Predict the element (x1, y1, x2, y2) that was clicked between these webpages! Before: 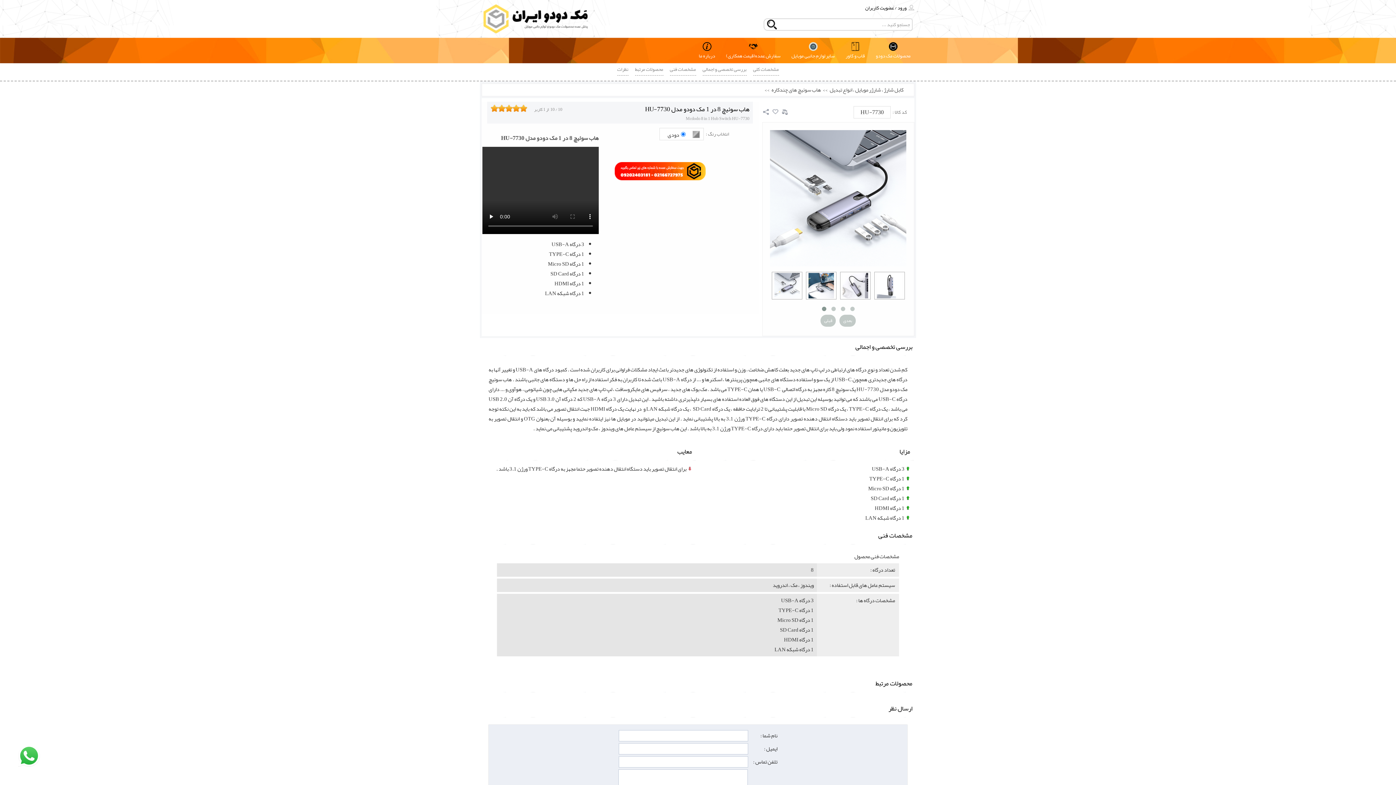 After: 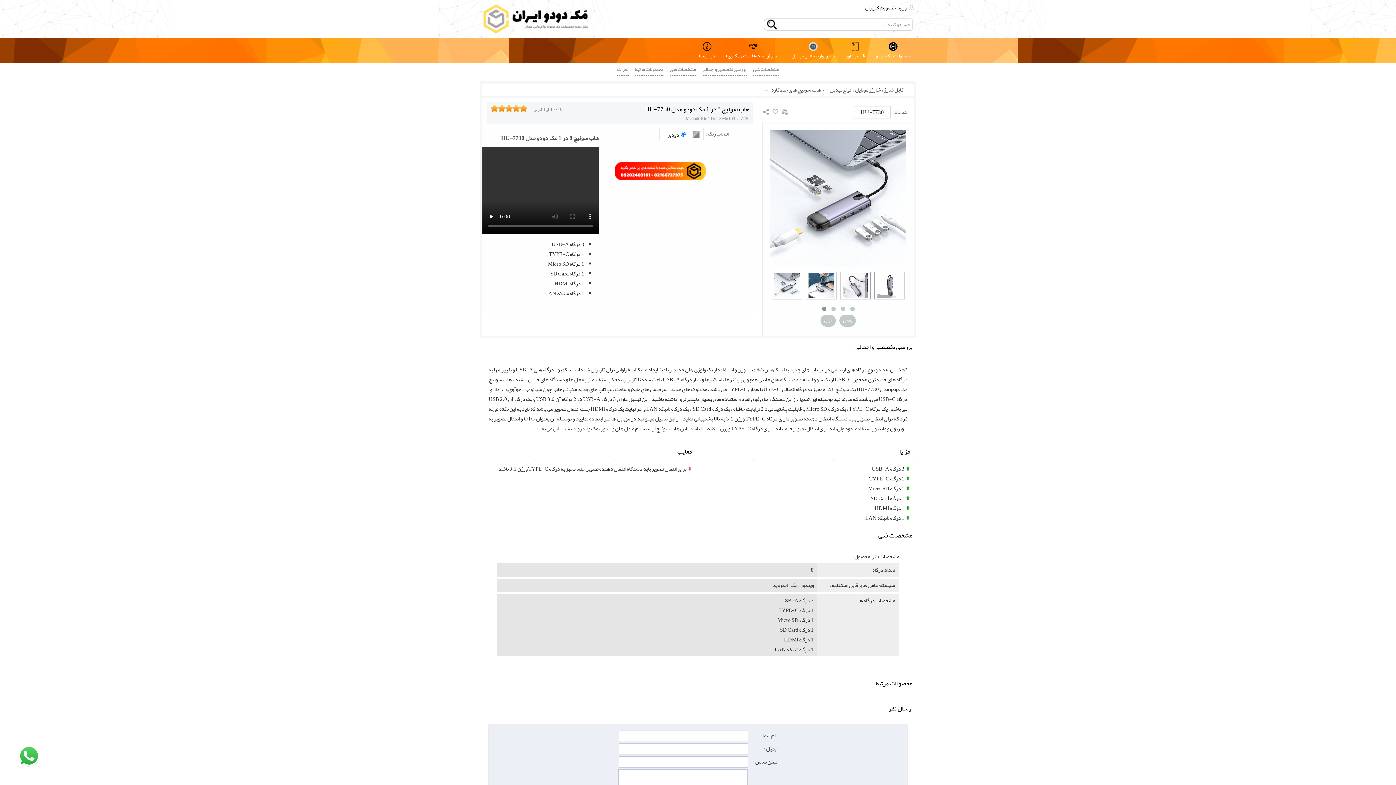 Action: bbox: (645, 102, 749, 115) label: هاب سوئیچ 8 در 1 مک دودو مدل HU-7730